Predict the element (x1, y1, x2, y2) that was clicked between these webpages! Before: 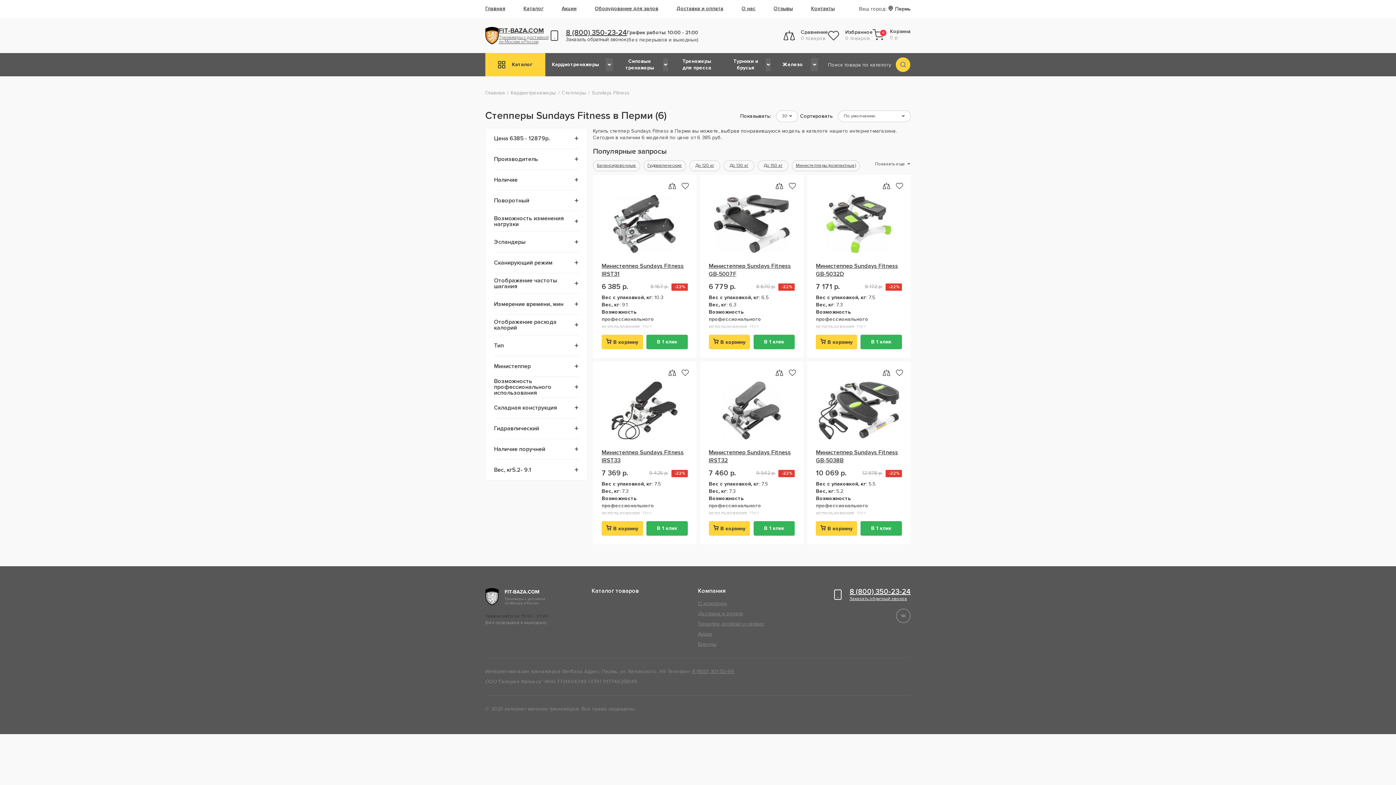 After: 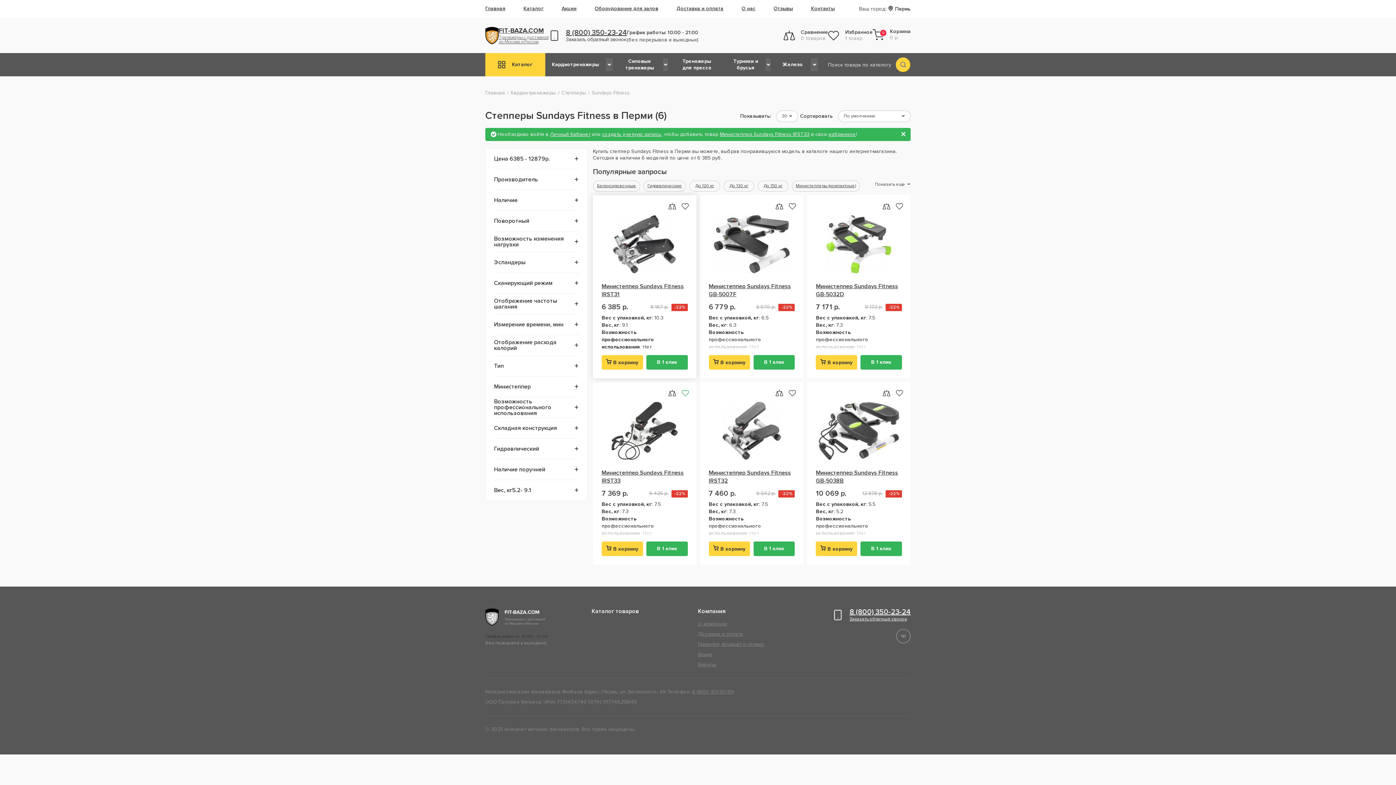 Action: bbox: (681, 368, 689, 379)